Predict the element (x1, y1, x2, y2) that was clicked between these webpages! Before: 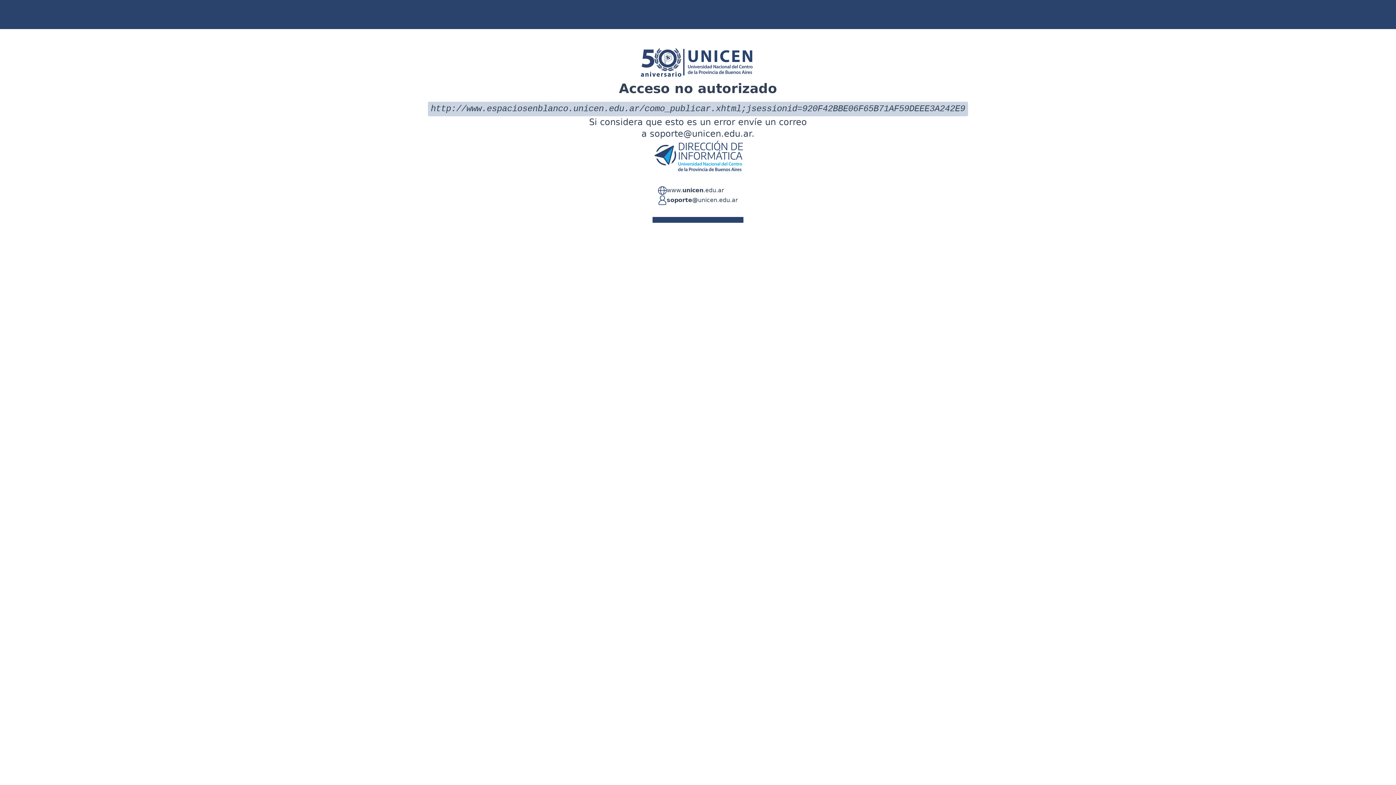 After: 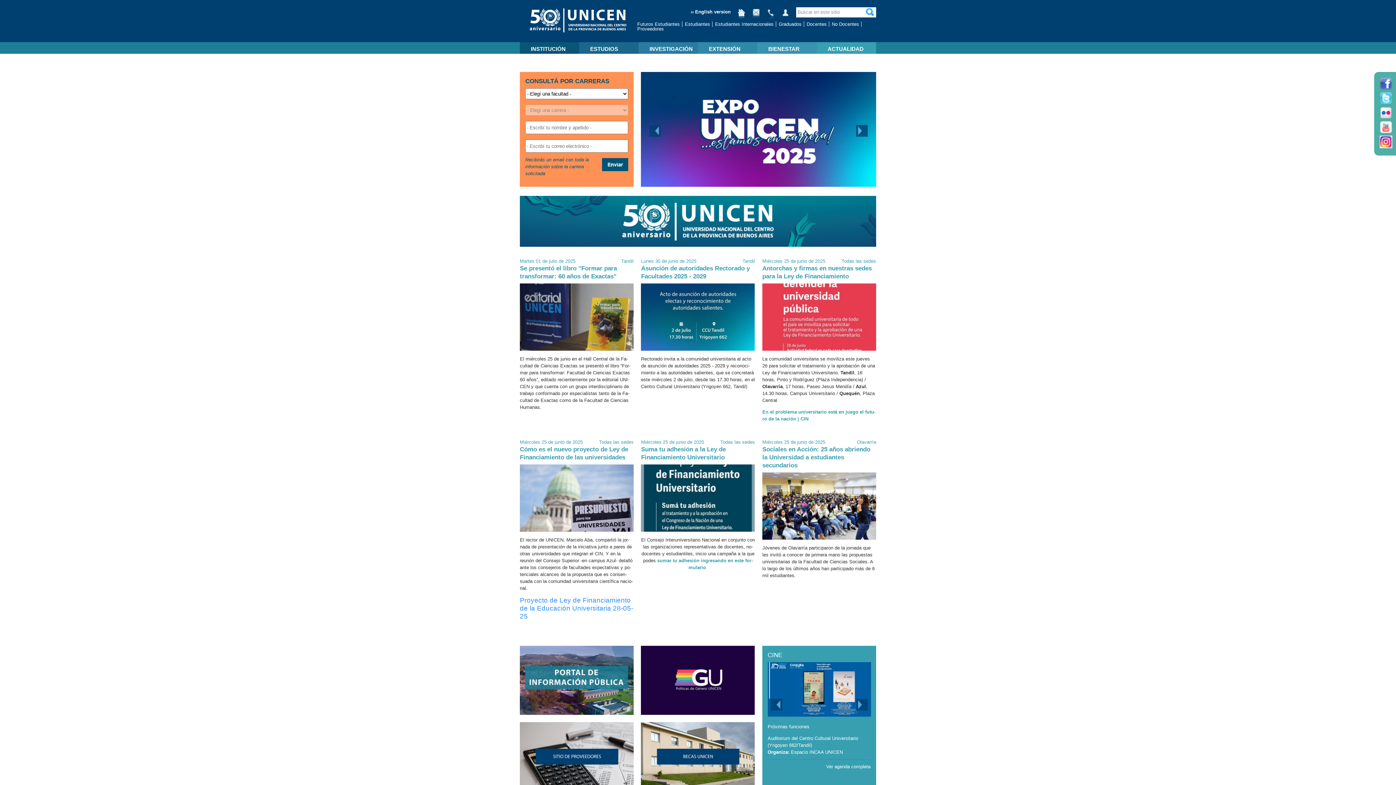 Action: bbox: (666, 186, 724, 195) label: www.unicen.edu.ar